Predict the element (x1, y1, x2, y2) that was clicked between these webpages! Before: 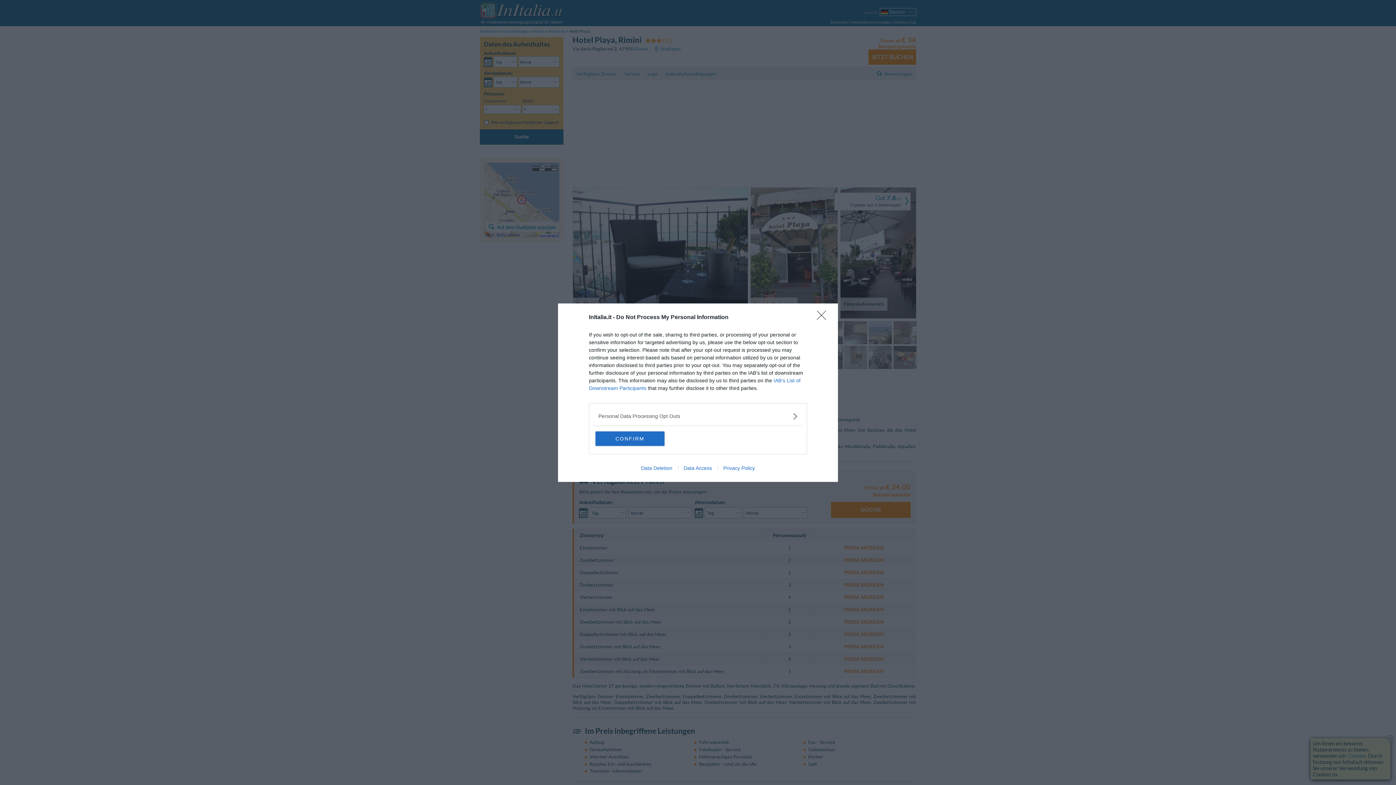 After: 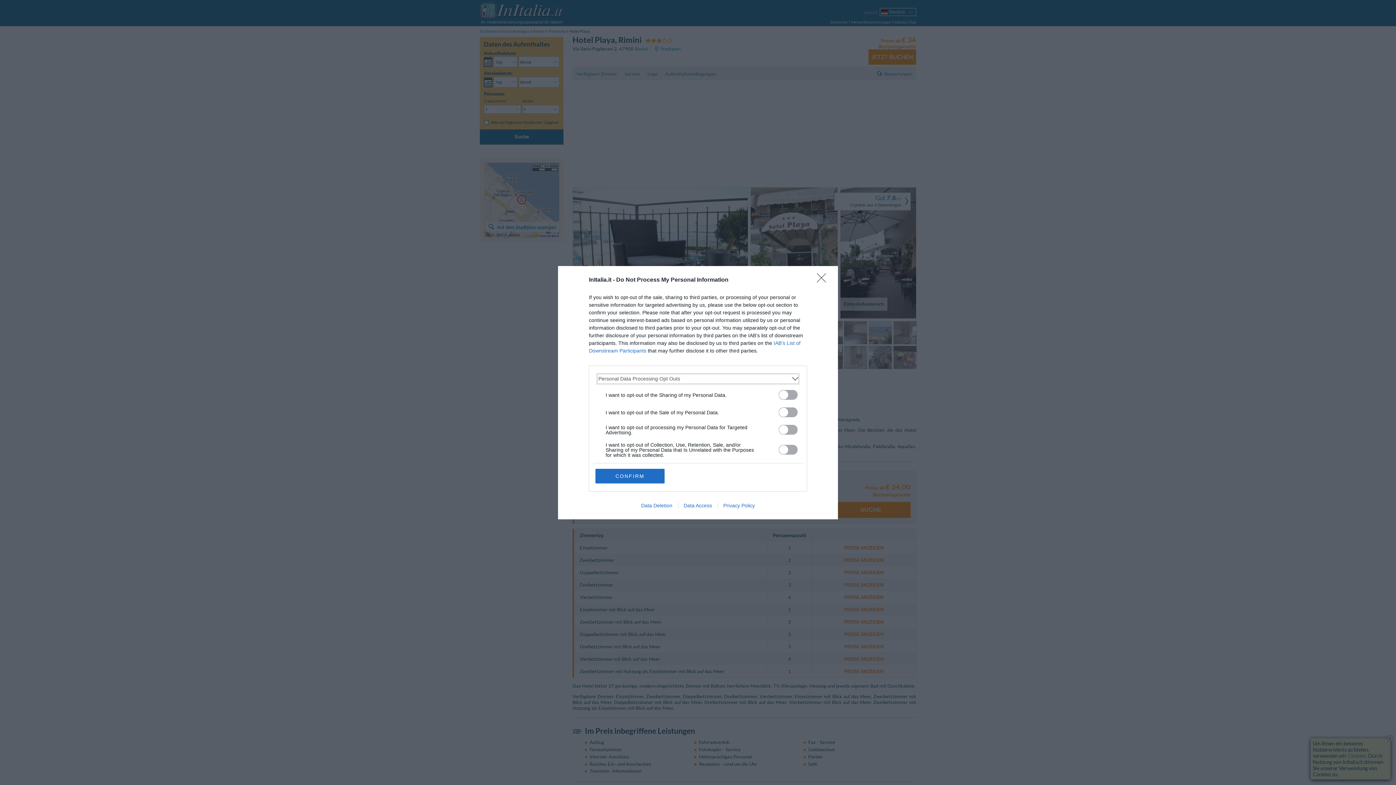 Action: label: Opt-Outs bbox: (598, 412, 797, 420)